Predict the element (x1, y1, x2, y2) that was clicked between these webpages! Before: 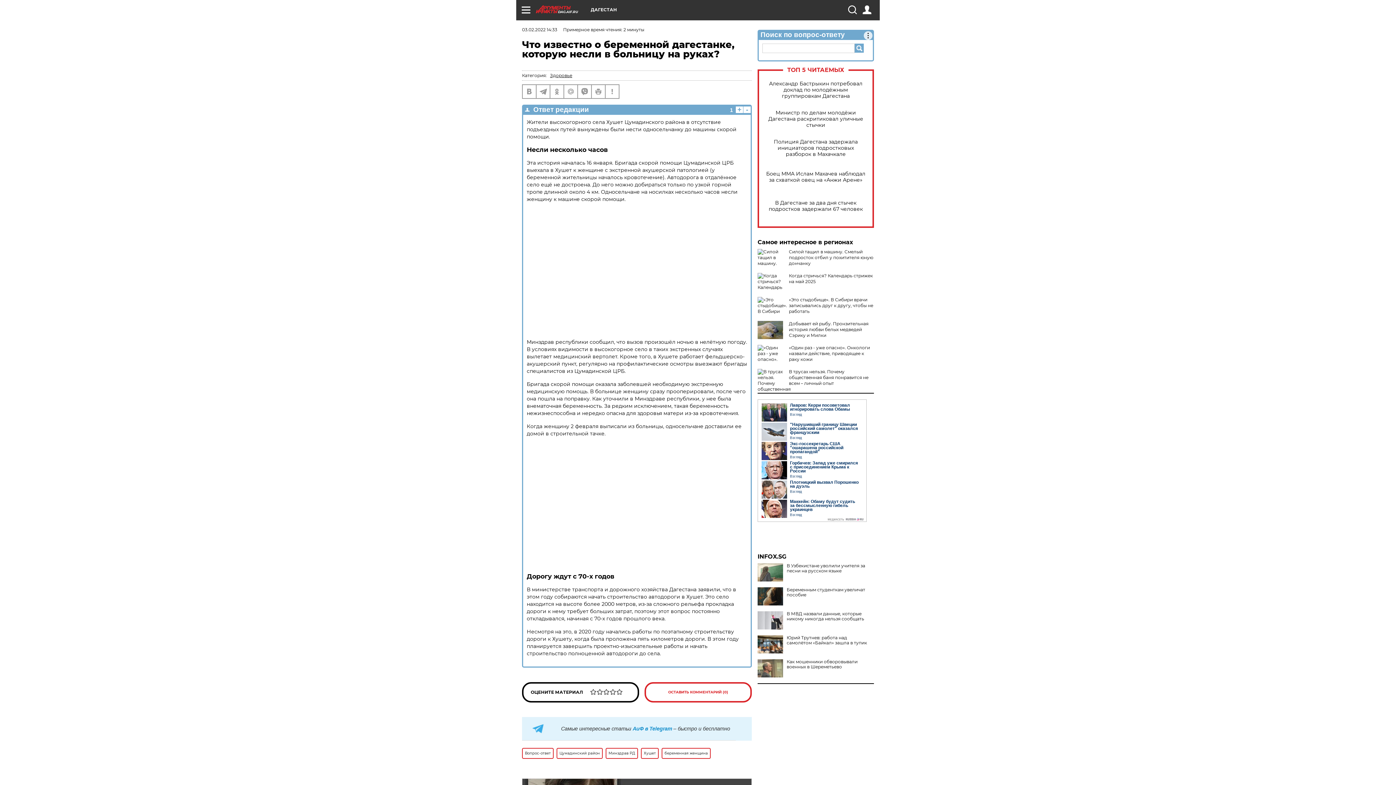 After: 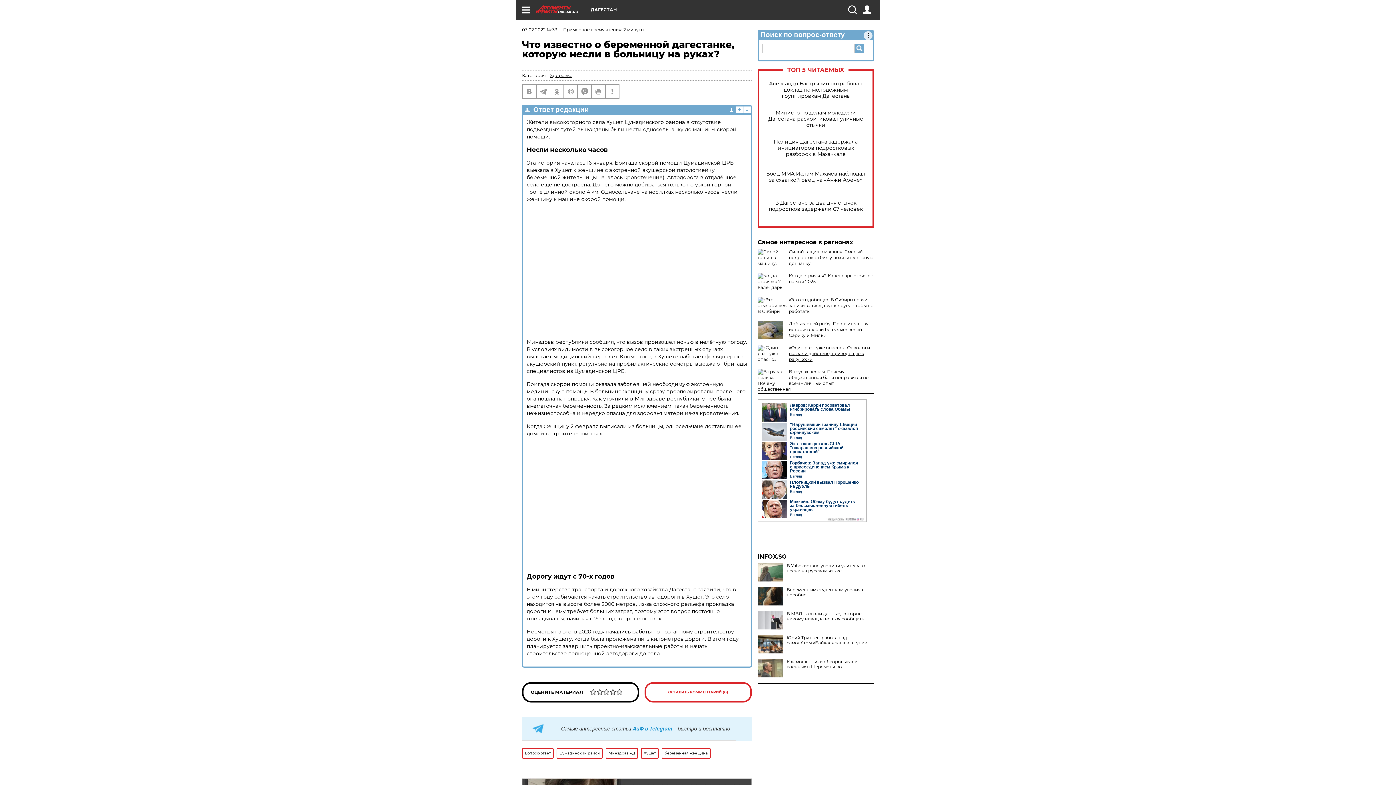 Action: label: «Один раз - уже опасно». Онкологи назвали действие, приводящее к раку кожи bbox: (789, 345, 870, 362)